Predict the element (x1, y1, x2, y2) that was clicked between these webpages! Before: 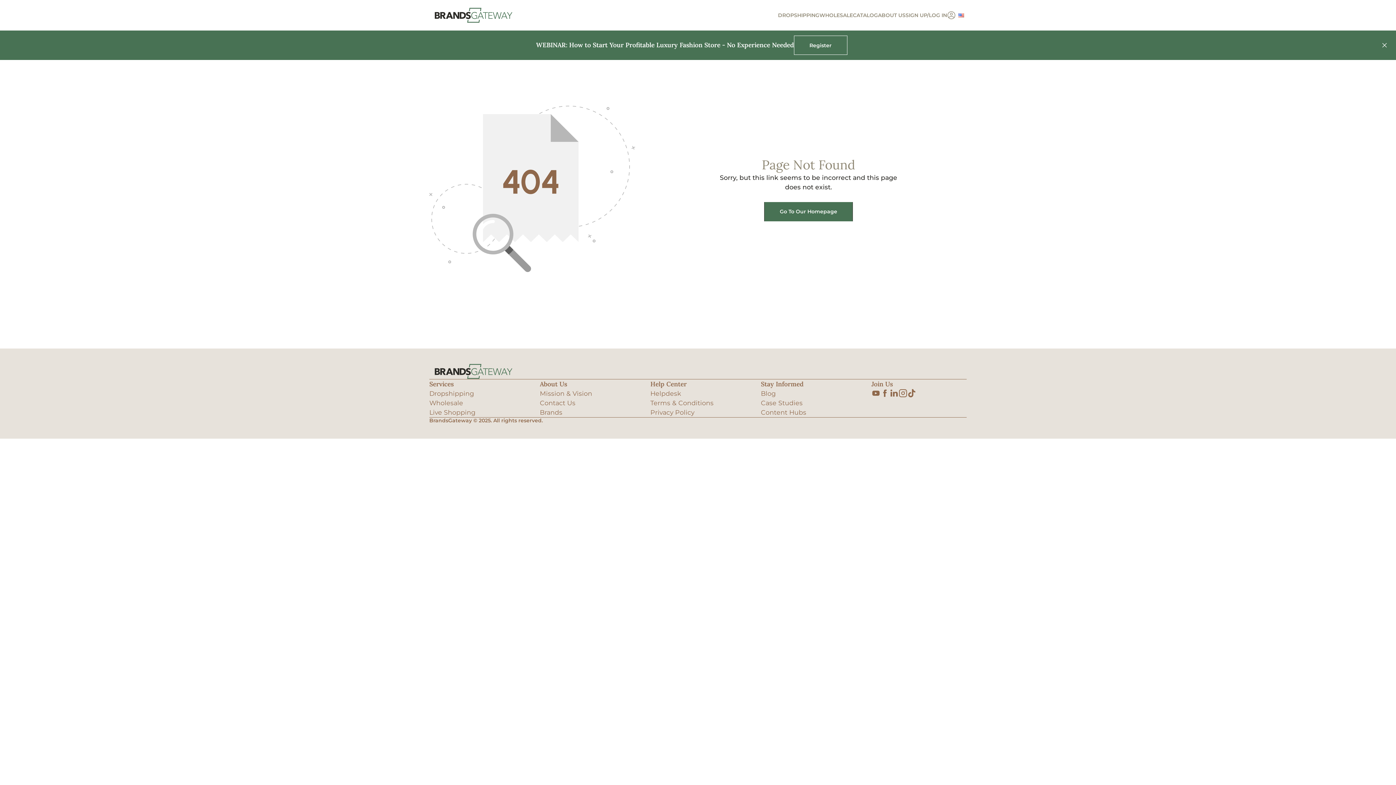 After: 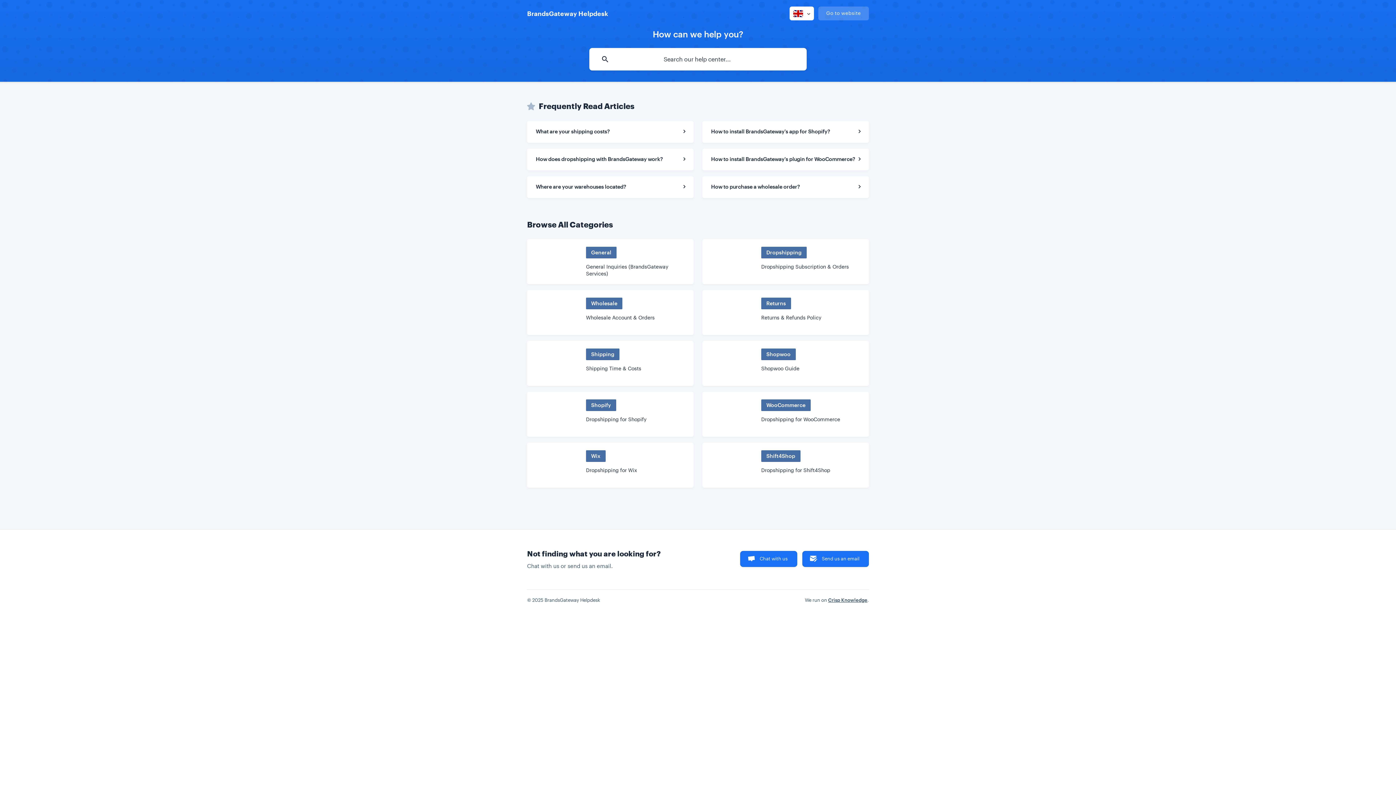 Action: label: Helpdesk bbox: (650, 389, 681, 398)